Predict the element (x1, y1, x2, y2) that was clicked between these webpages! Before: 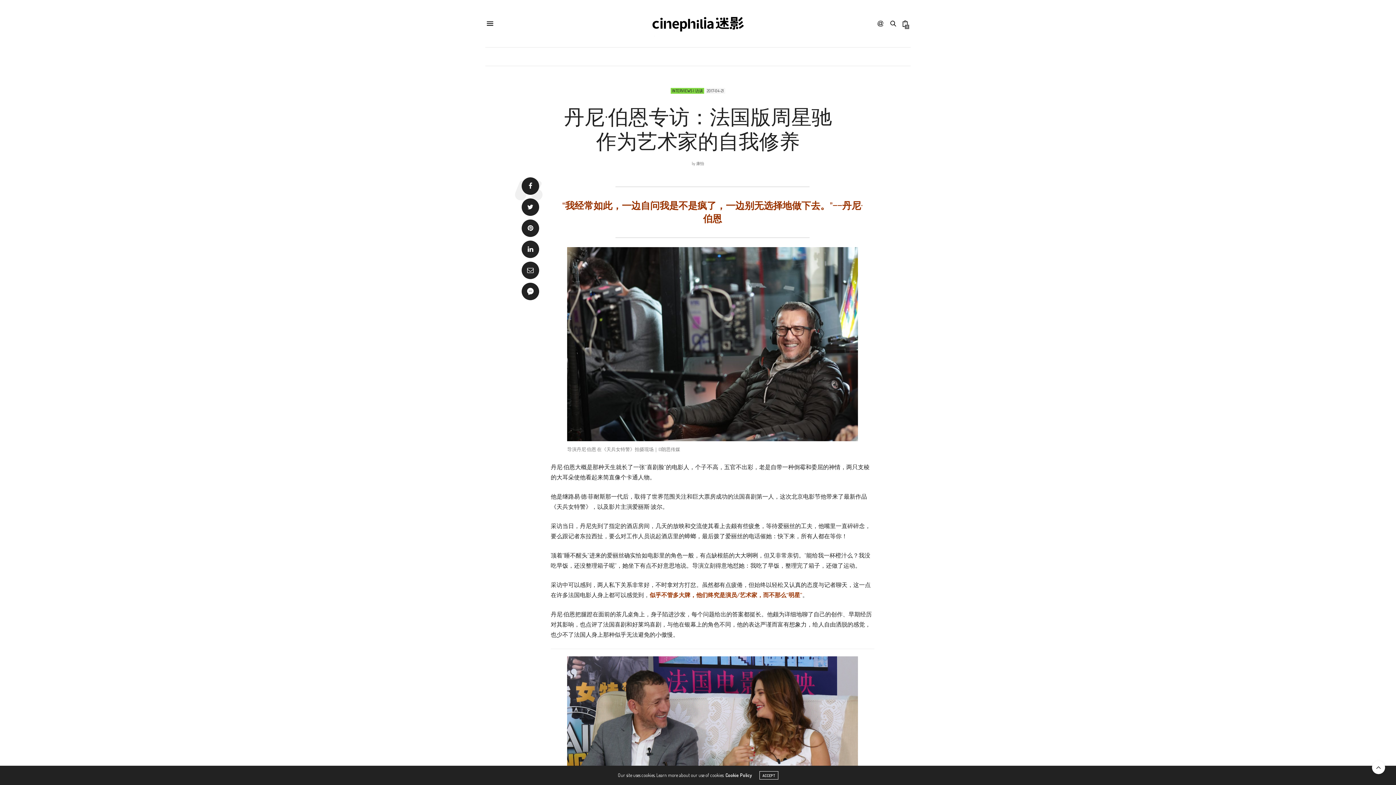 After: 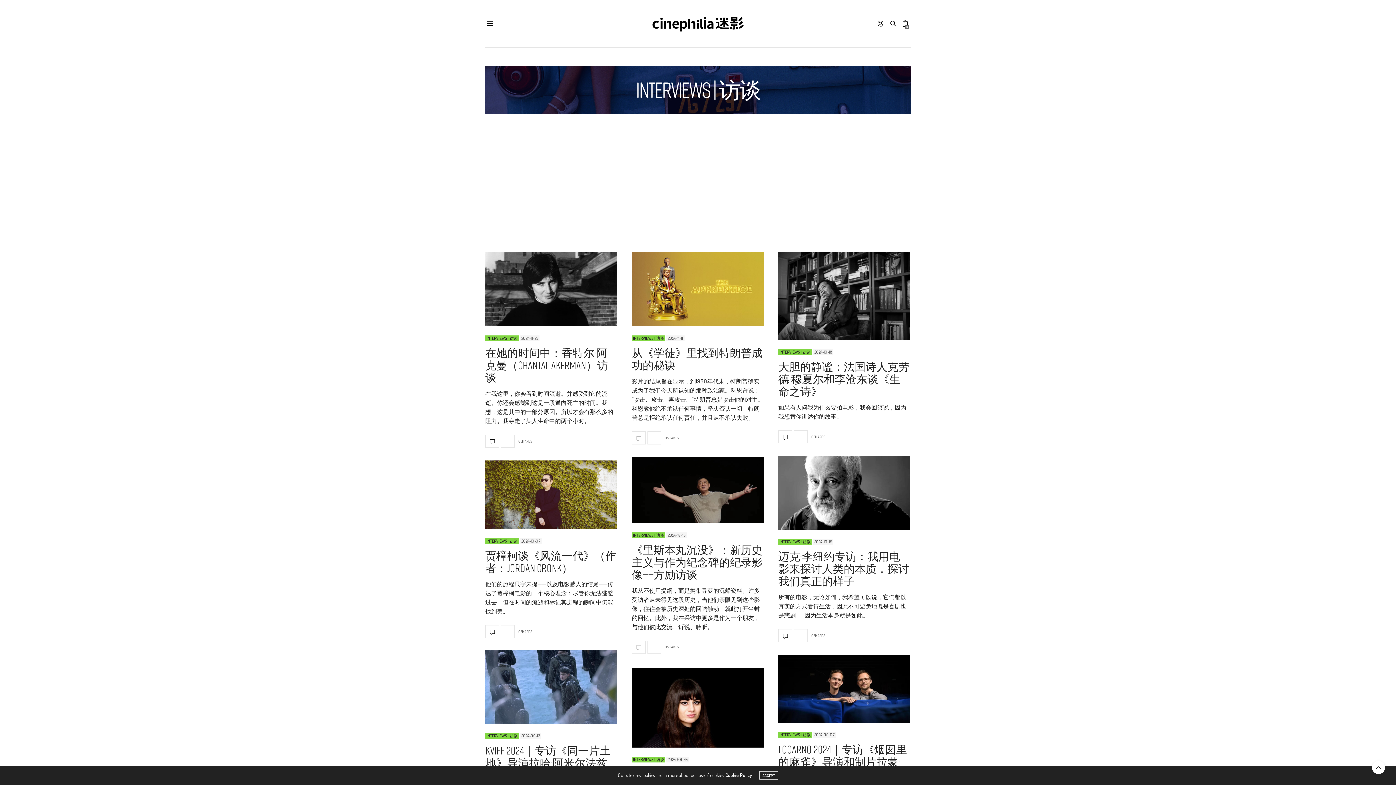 Action: label: Interviews | 访谈 bbox: (670, 87, 704, 93)